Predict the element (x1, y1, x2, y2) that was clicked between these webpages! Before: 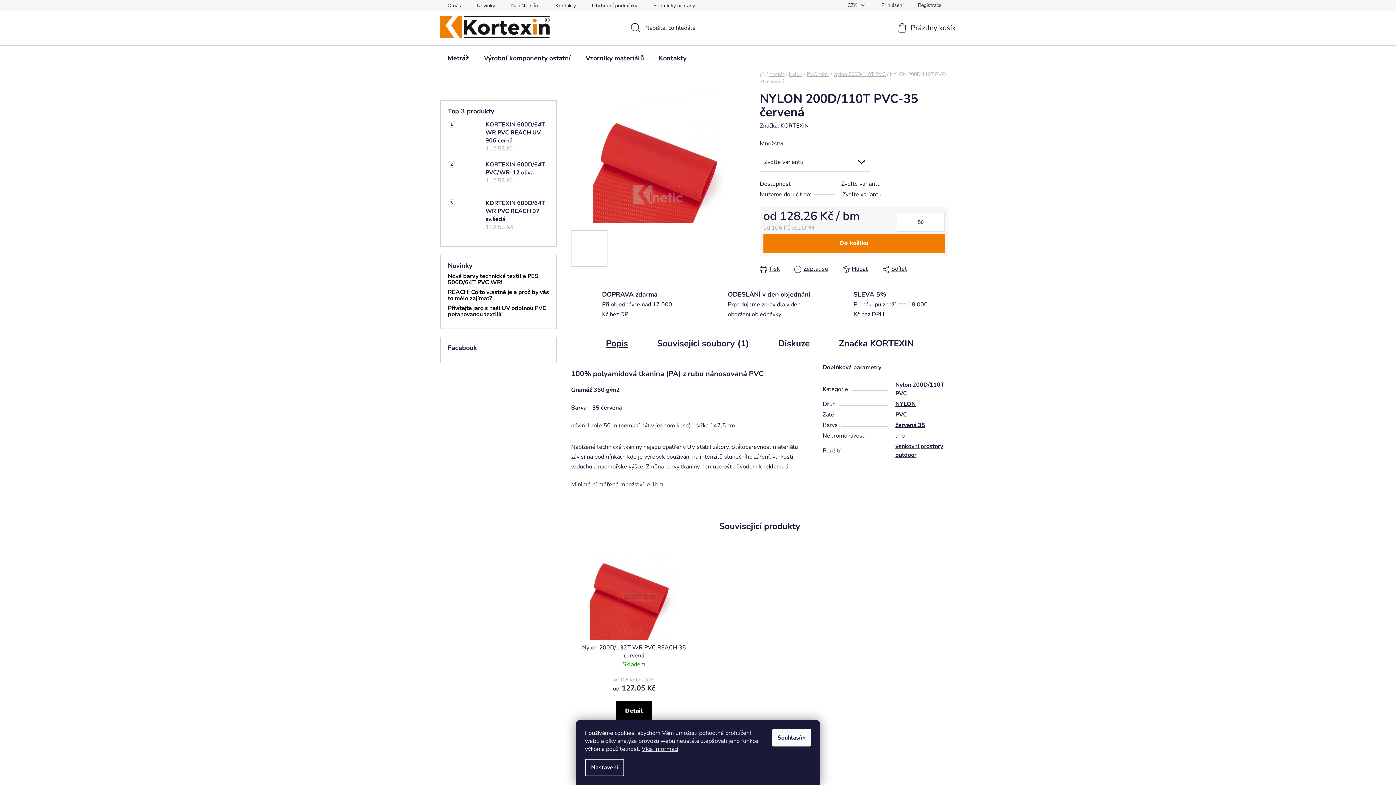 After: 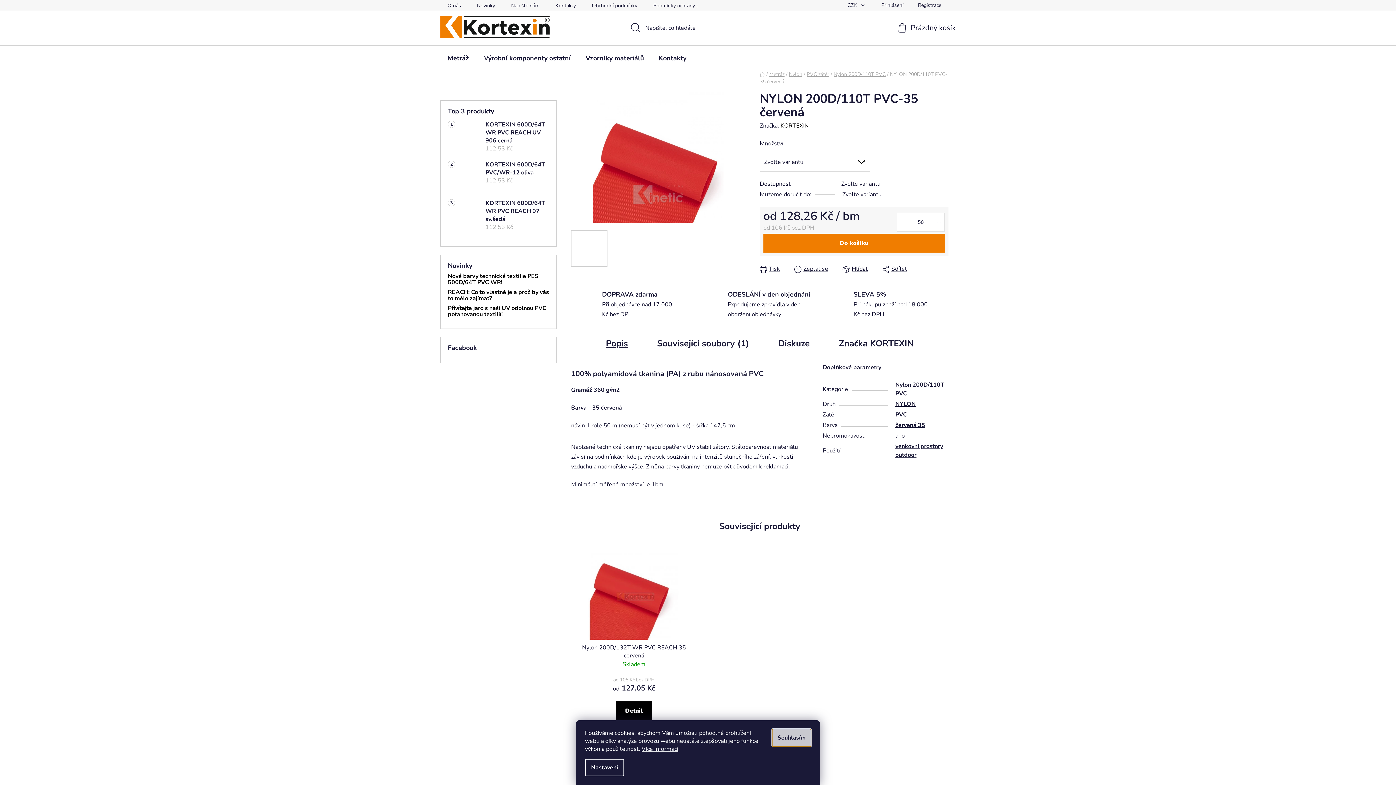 Action: bbox: (772, 729, 811, 746) label: Souhlasím